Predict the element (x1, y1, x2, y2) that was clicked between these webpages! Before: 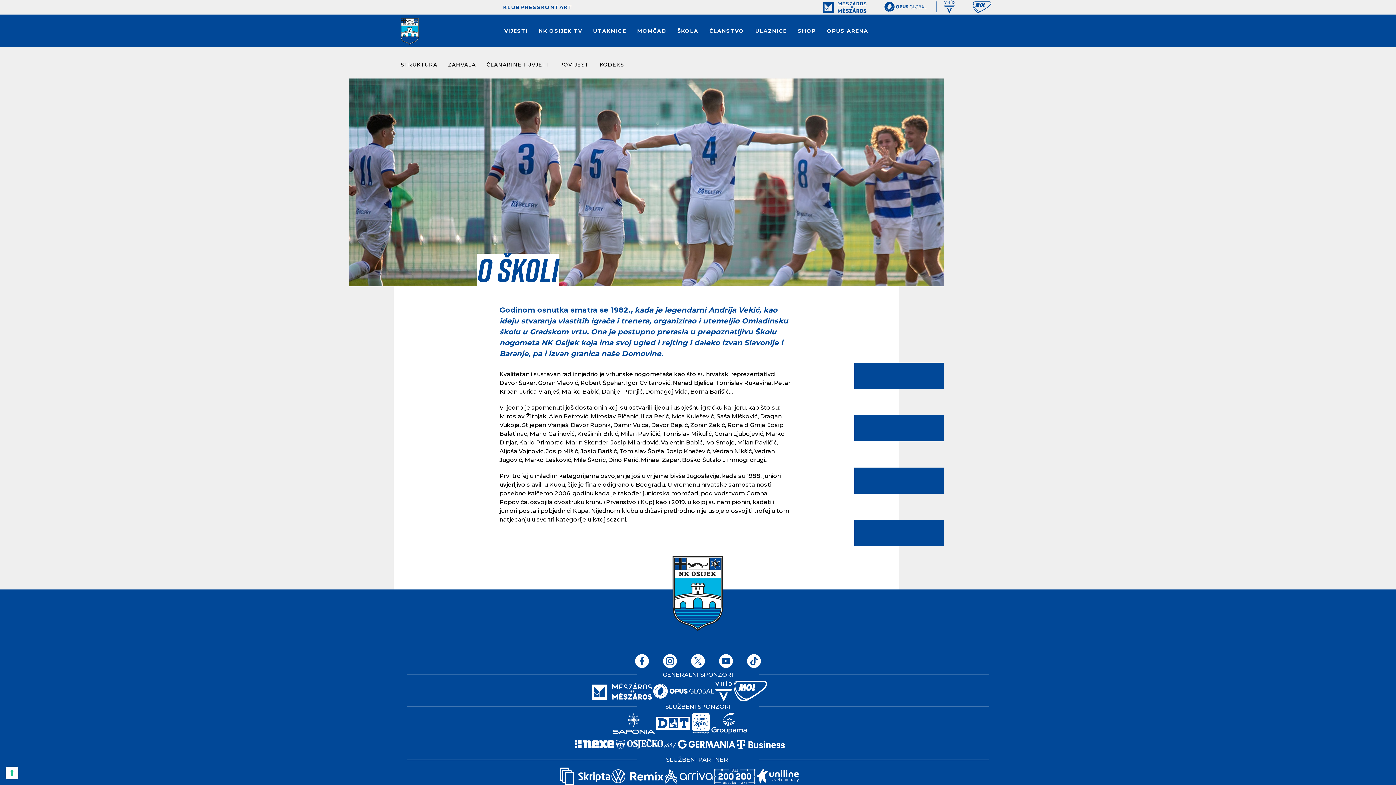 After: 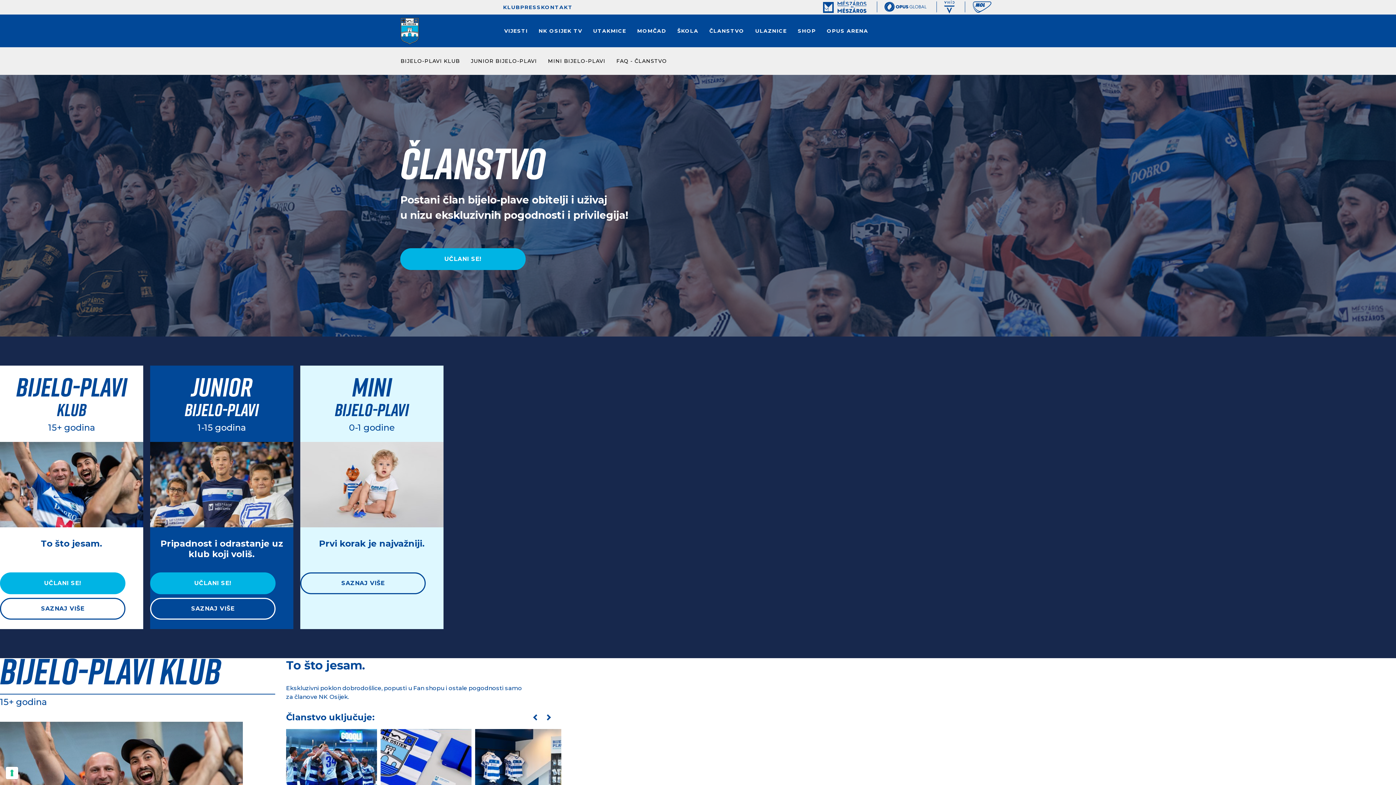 Action: label: ČLANSTVO bbox: (704, 14, 749, 47)